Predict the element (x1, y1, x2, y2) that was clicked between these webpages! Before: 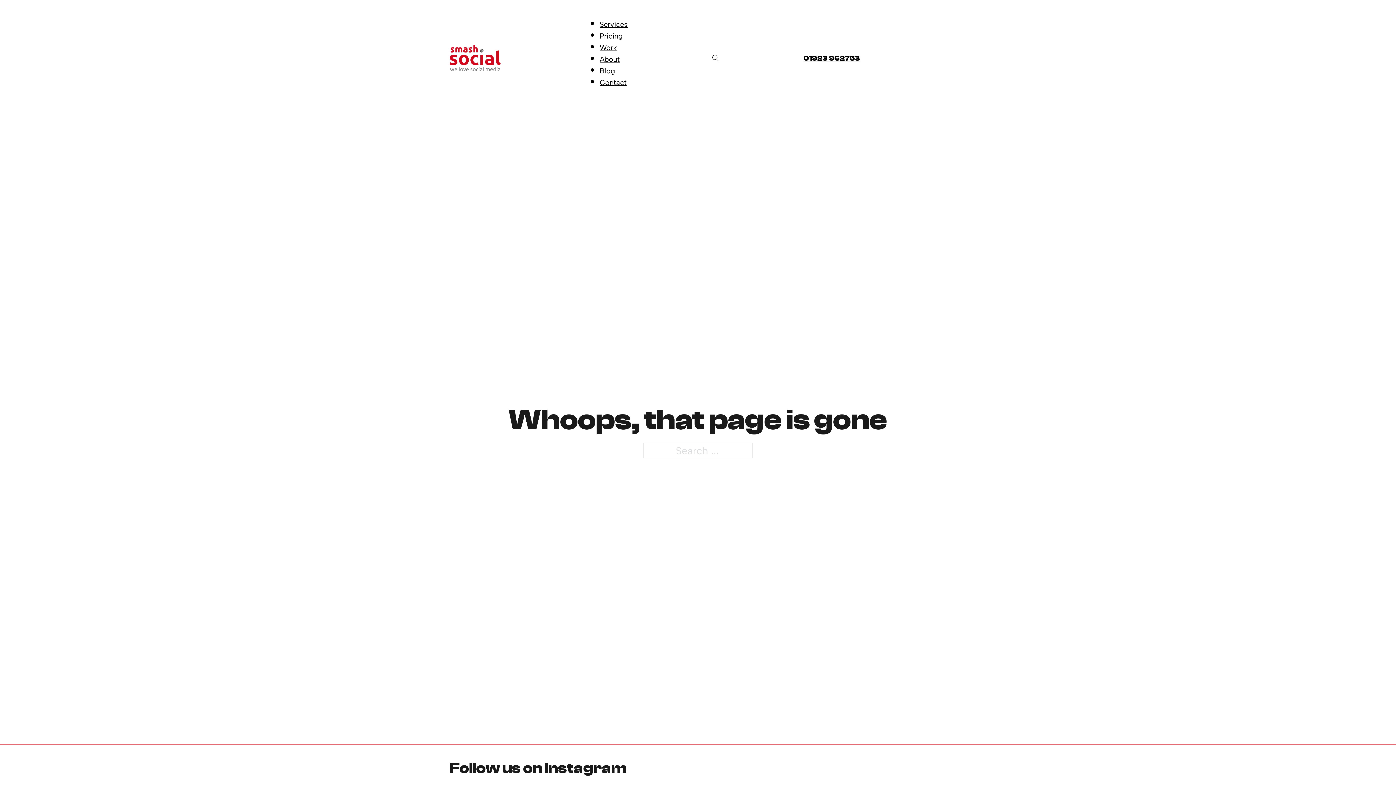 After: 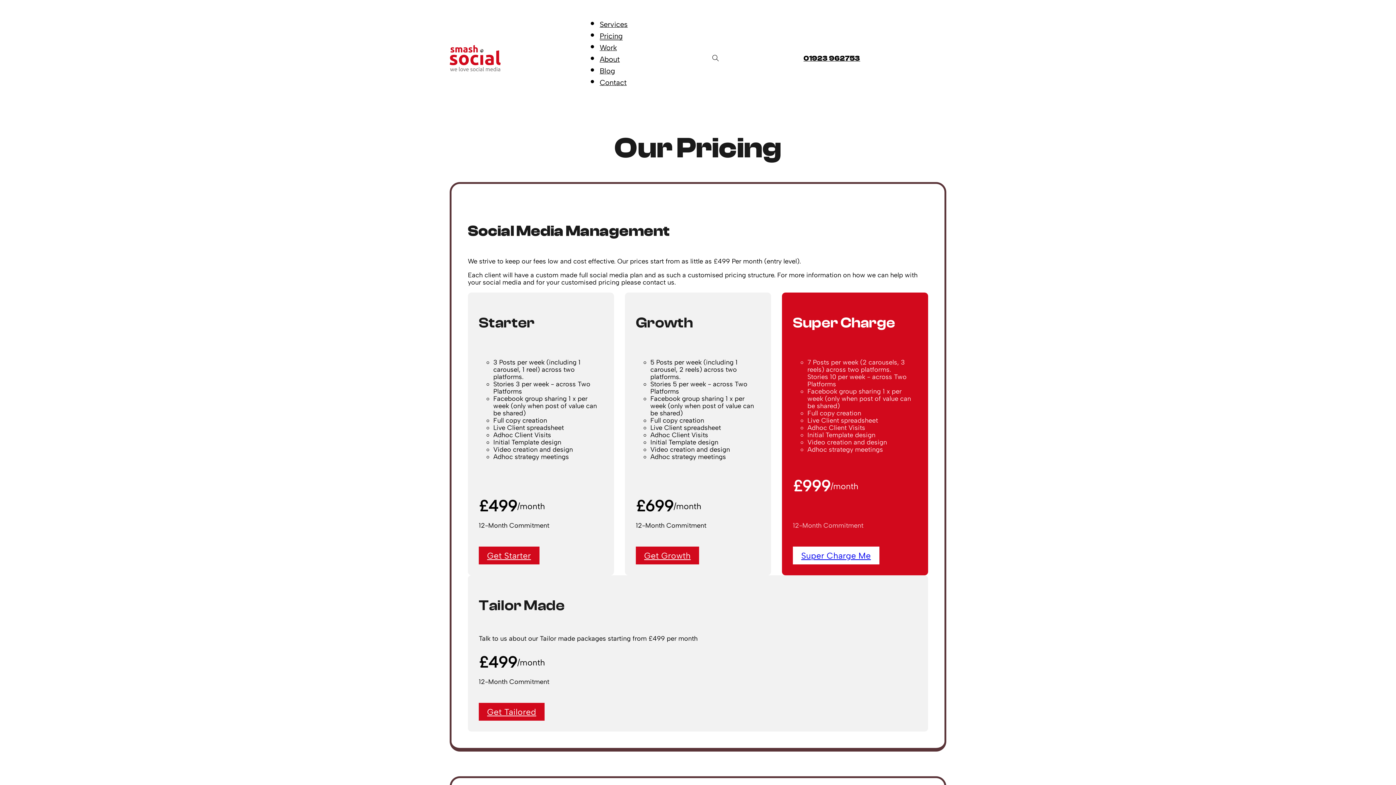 Action: bbox: (599, 31, 622, 40) label: Pricing